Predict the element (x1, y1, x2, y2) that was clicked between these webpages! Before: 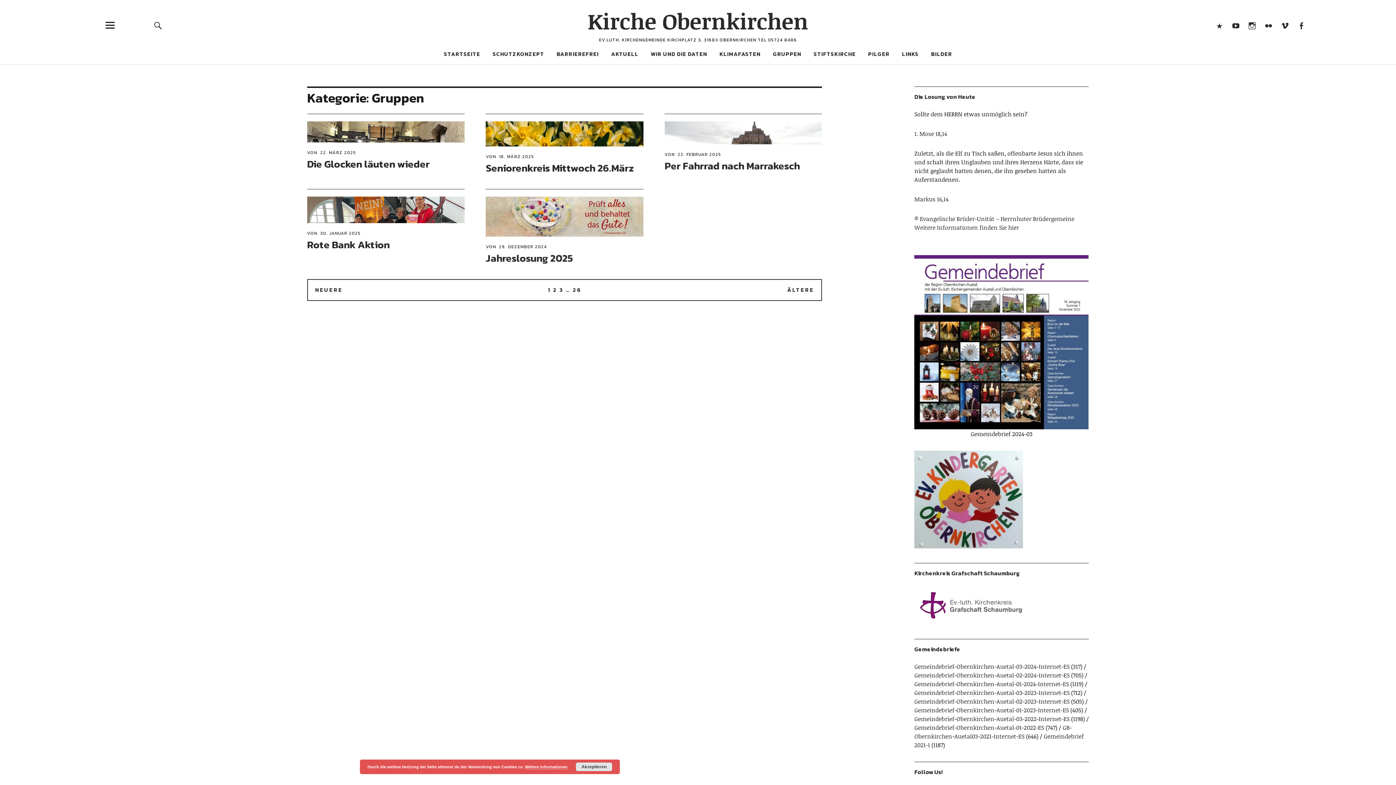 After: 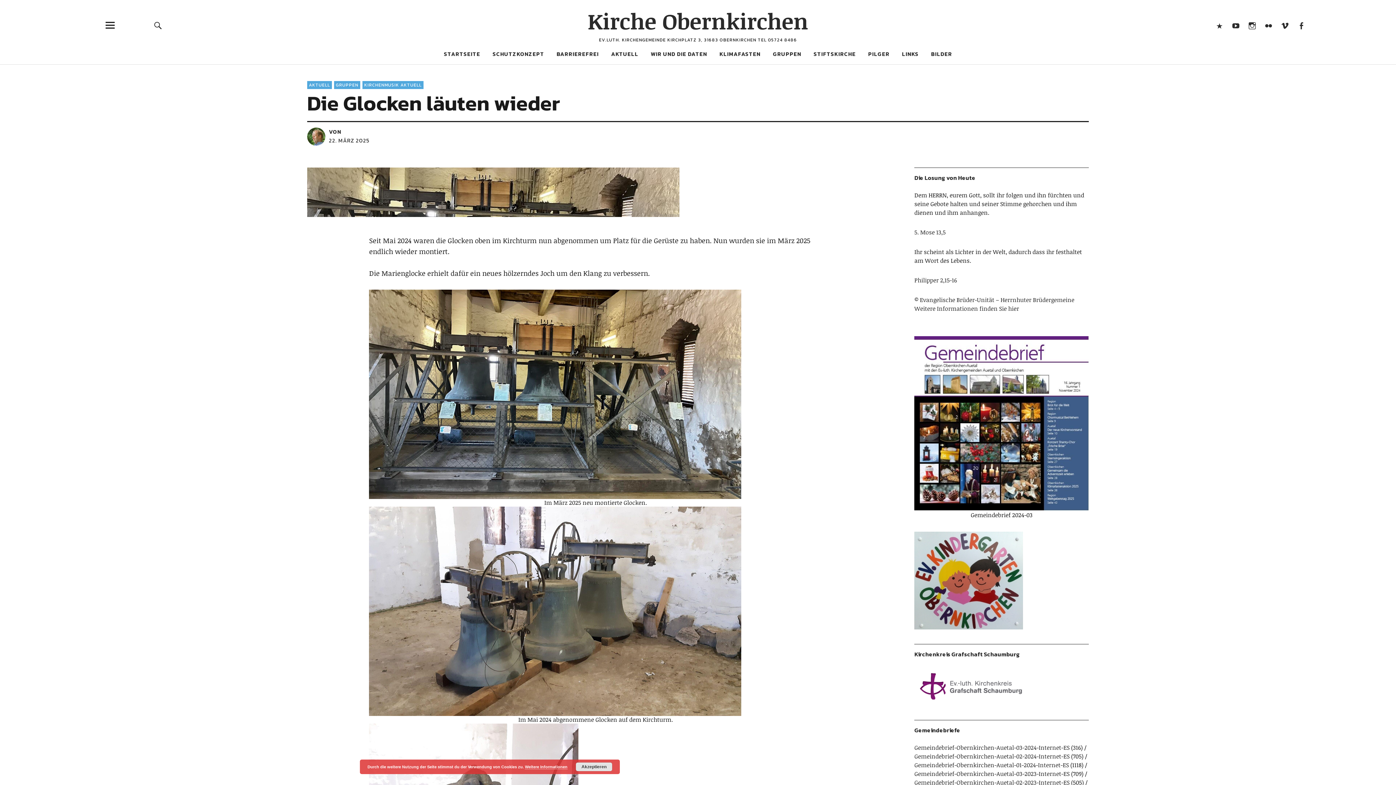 Action: label: 22. MÄRZ 2025 bbox: (320, 149, 356, 155)